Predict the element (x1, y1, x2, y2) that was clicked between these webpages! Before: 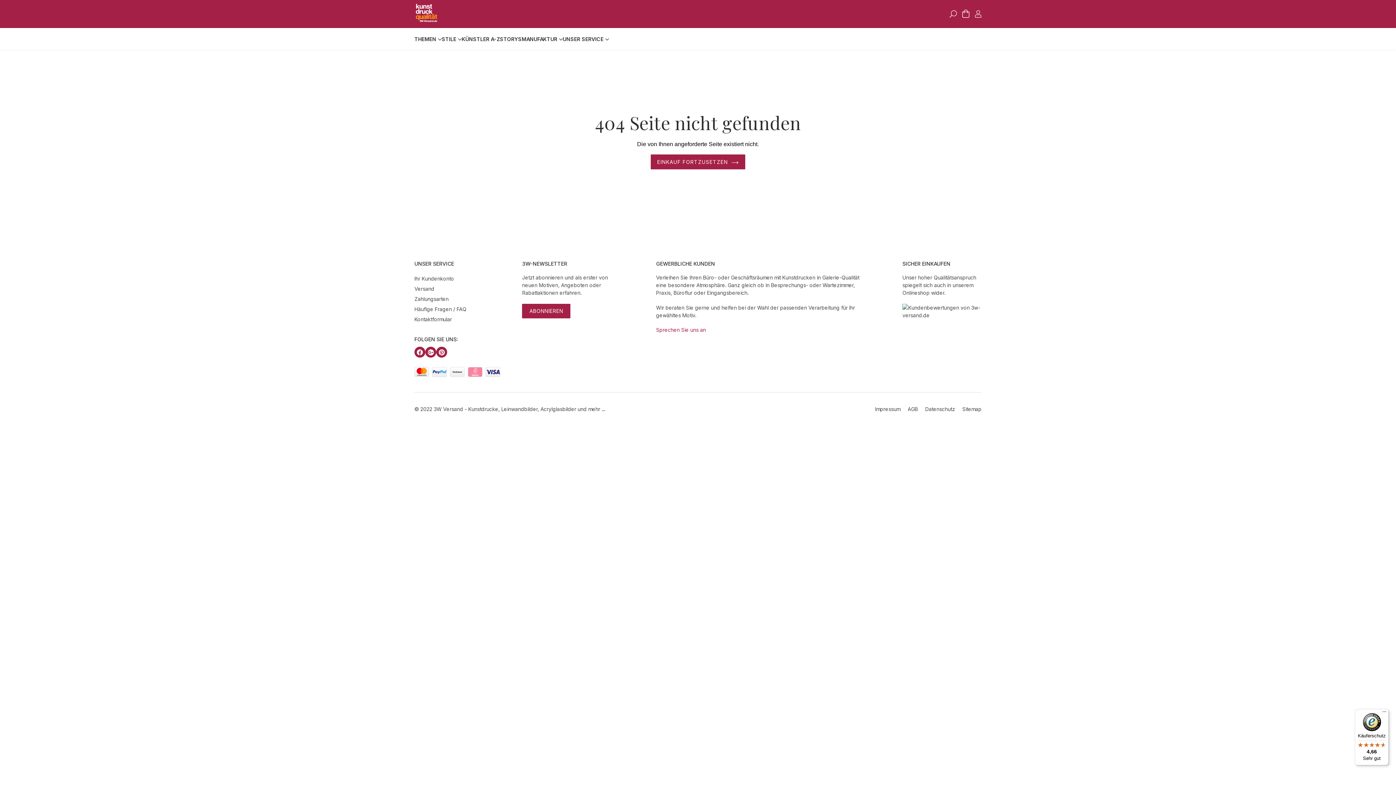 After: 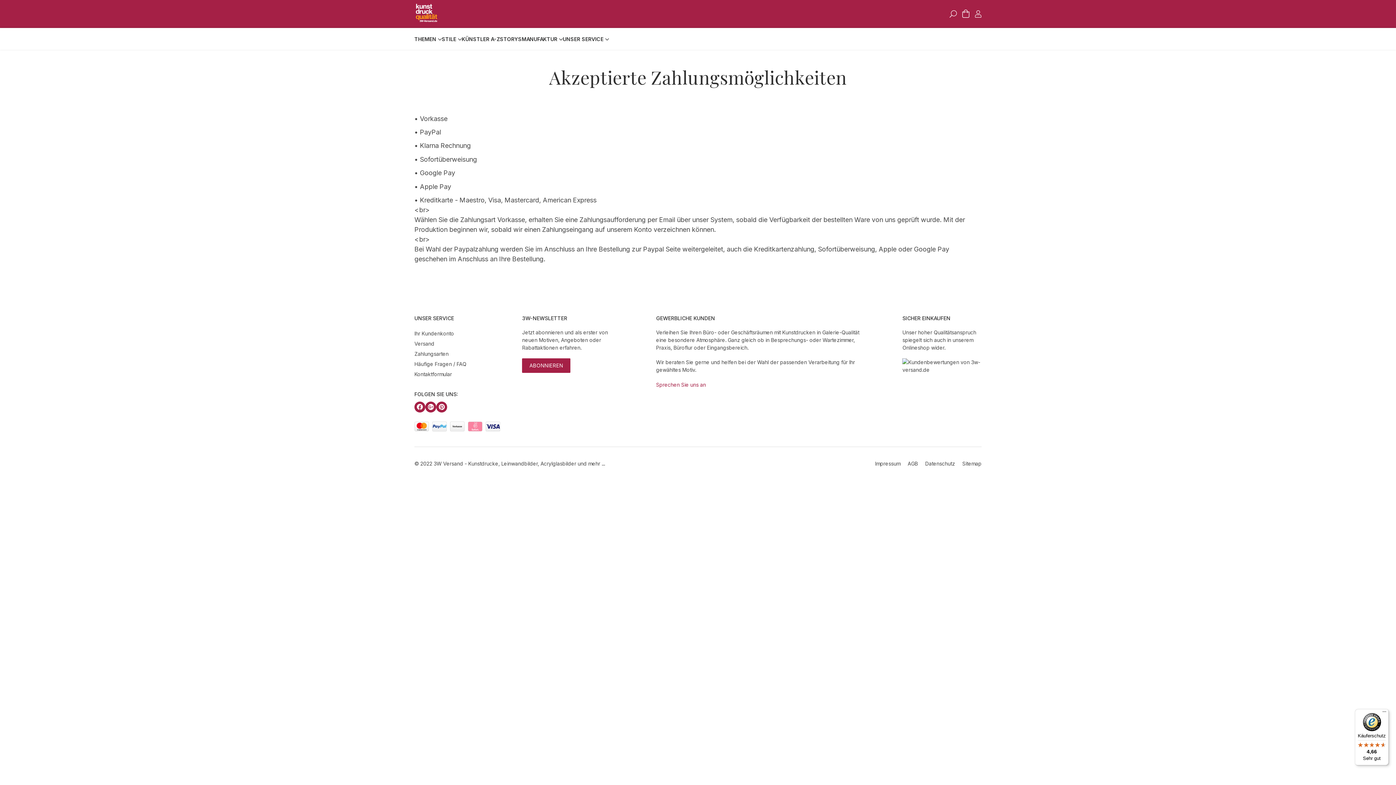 Action: bbox: (414, 296, 448, 302) label: Zahlungsarten